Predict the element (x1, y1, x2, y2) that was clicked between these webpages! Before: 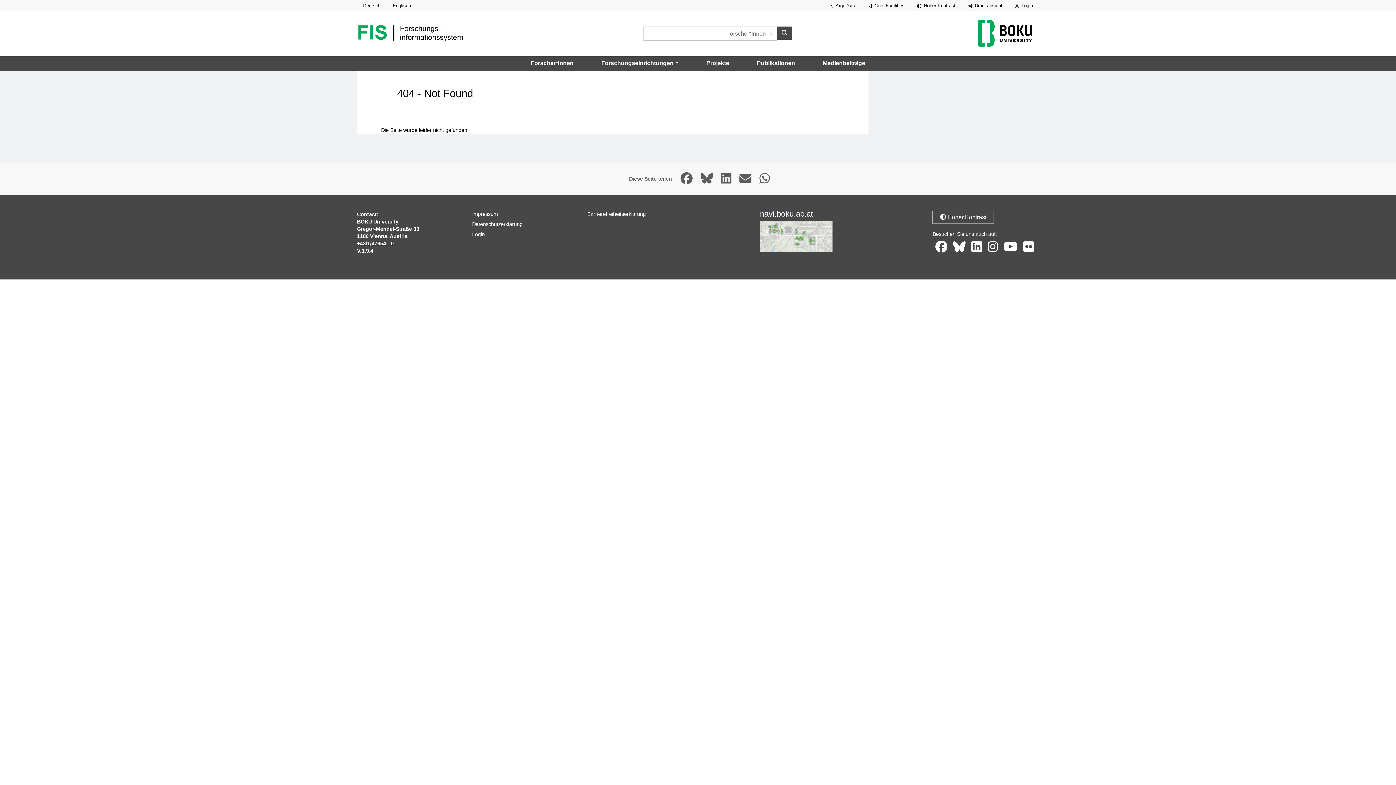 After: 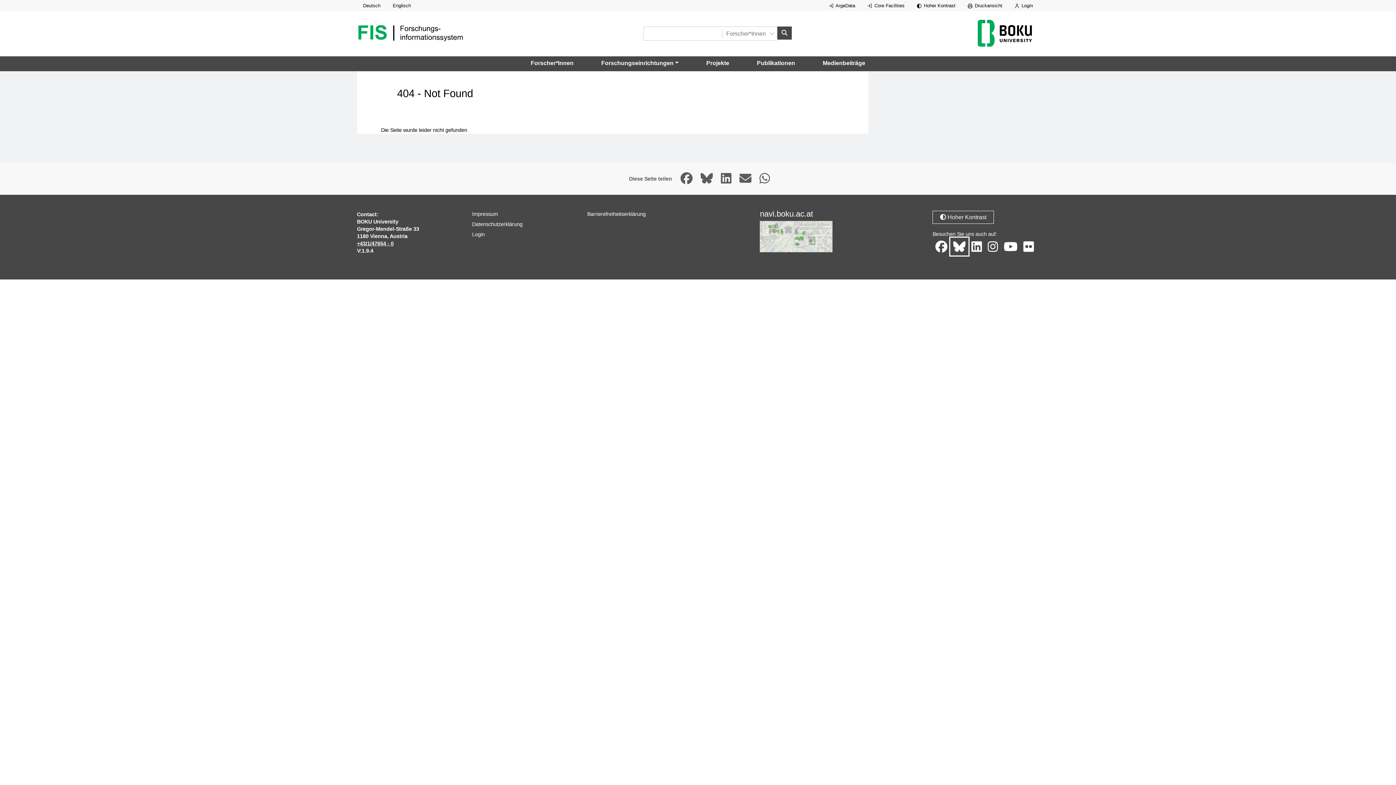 Action: label: Bluesky-Seite der BOKU bbox: (950, 237, 968, 255)